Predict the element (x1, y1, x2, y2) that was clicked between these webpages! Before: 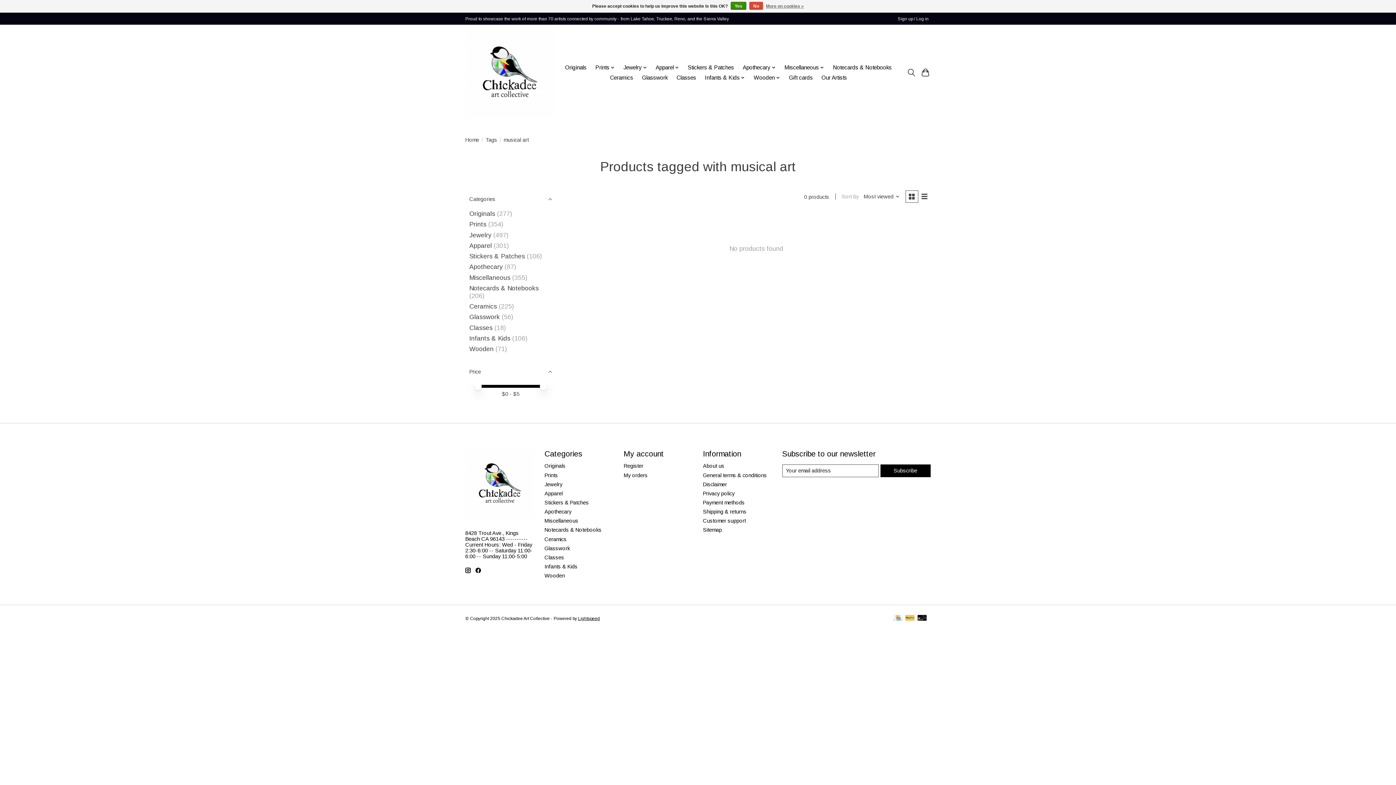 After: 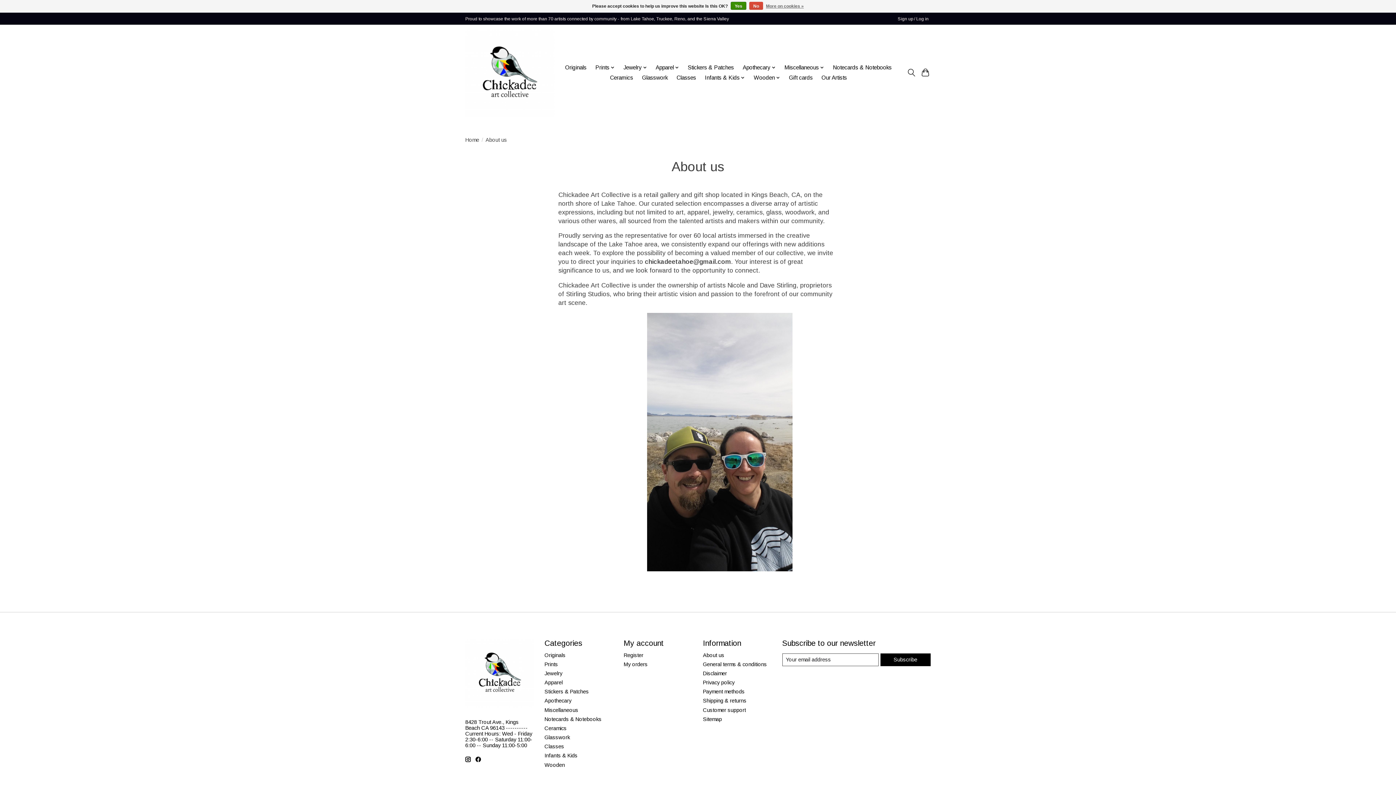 Action: label: About us bbox: (703, 463, 724, 469)